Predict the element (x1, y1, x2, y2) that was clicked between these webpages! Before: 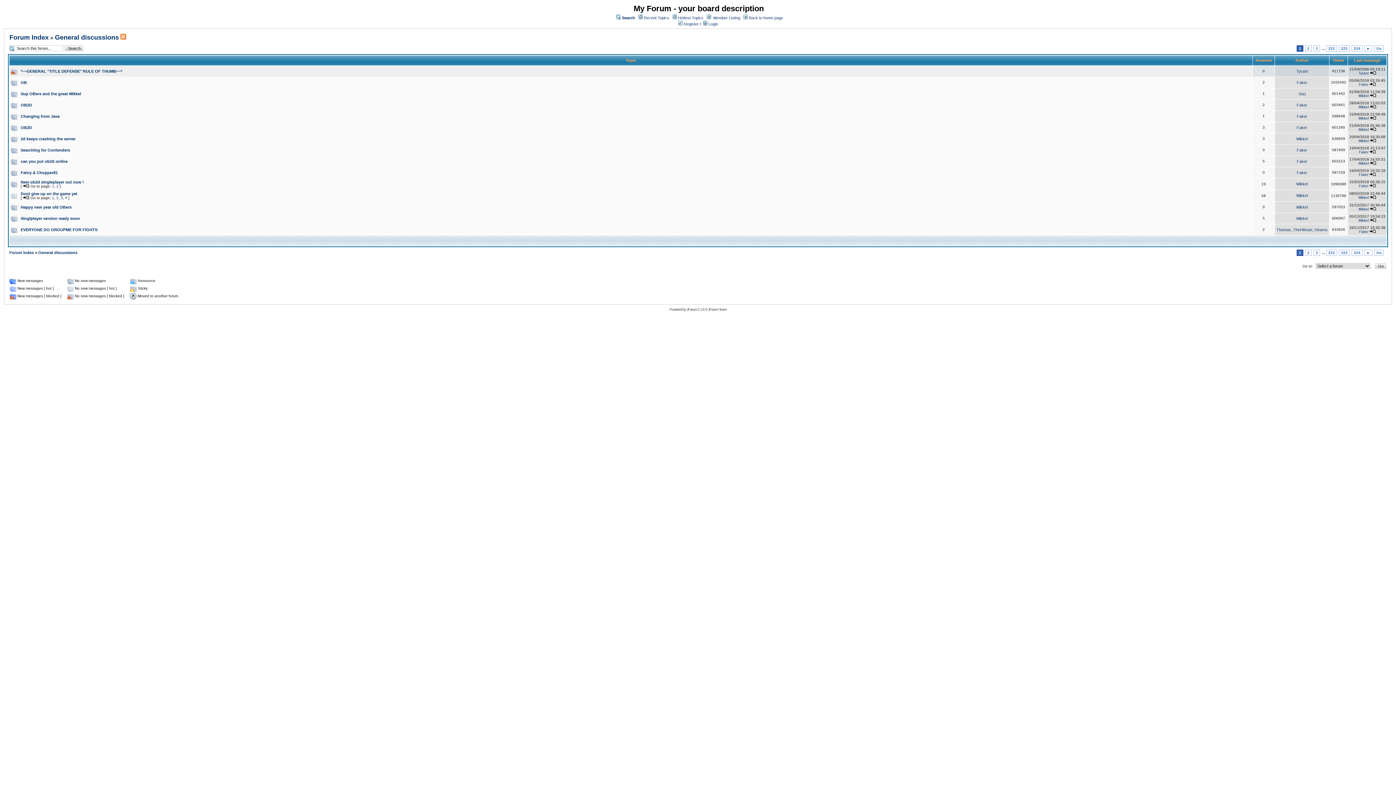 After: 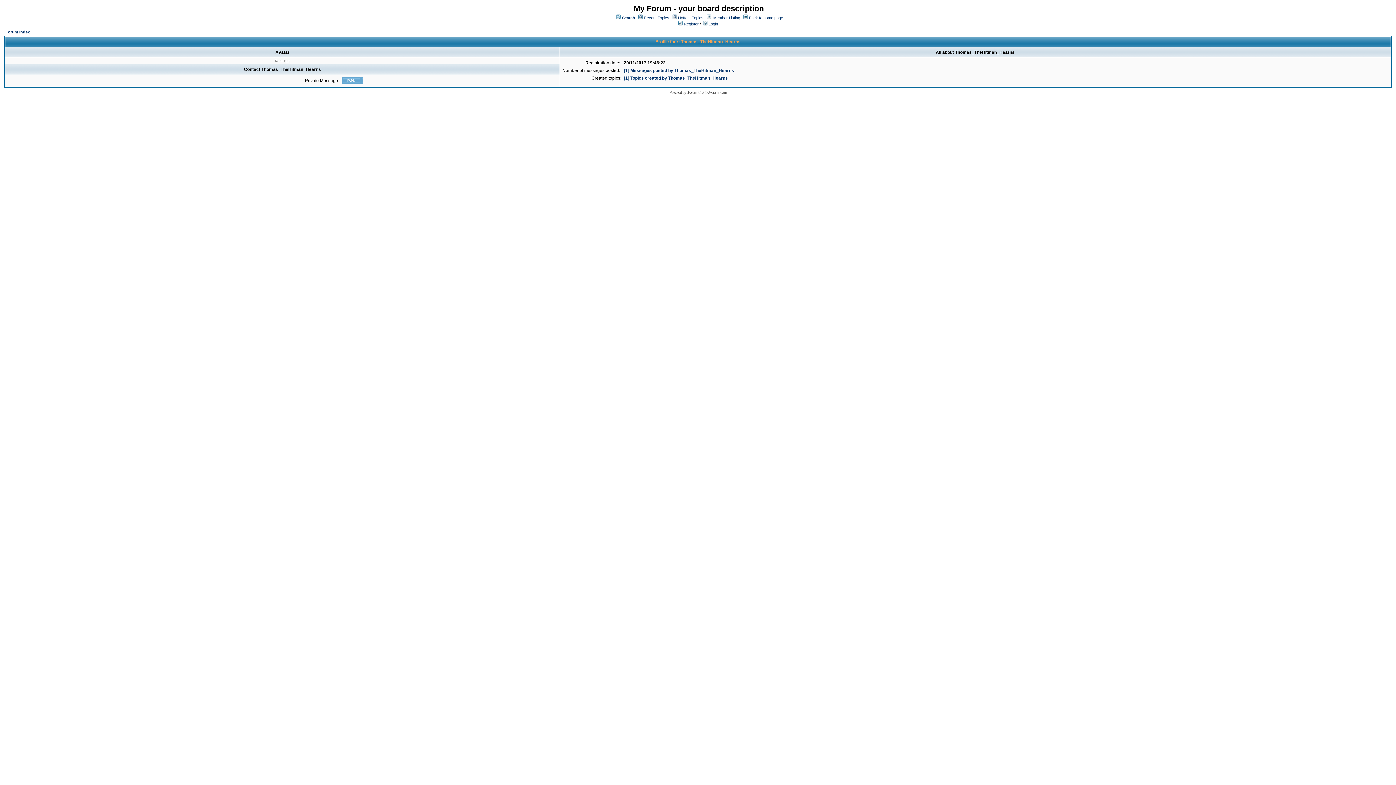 Action: bbox: (1276, 227, 1328, 232) label: Thomas_TheHitman_Hearns